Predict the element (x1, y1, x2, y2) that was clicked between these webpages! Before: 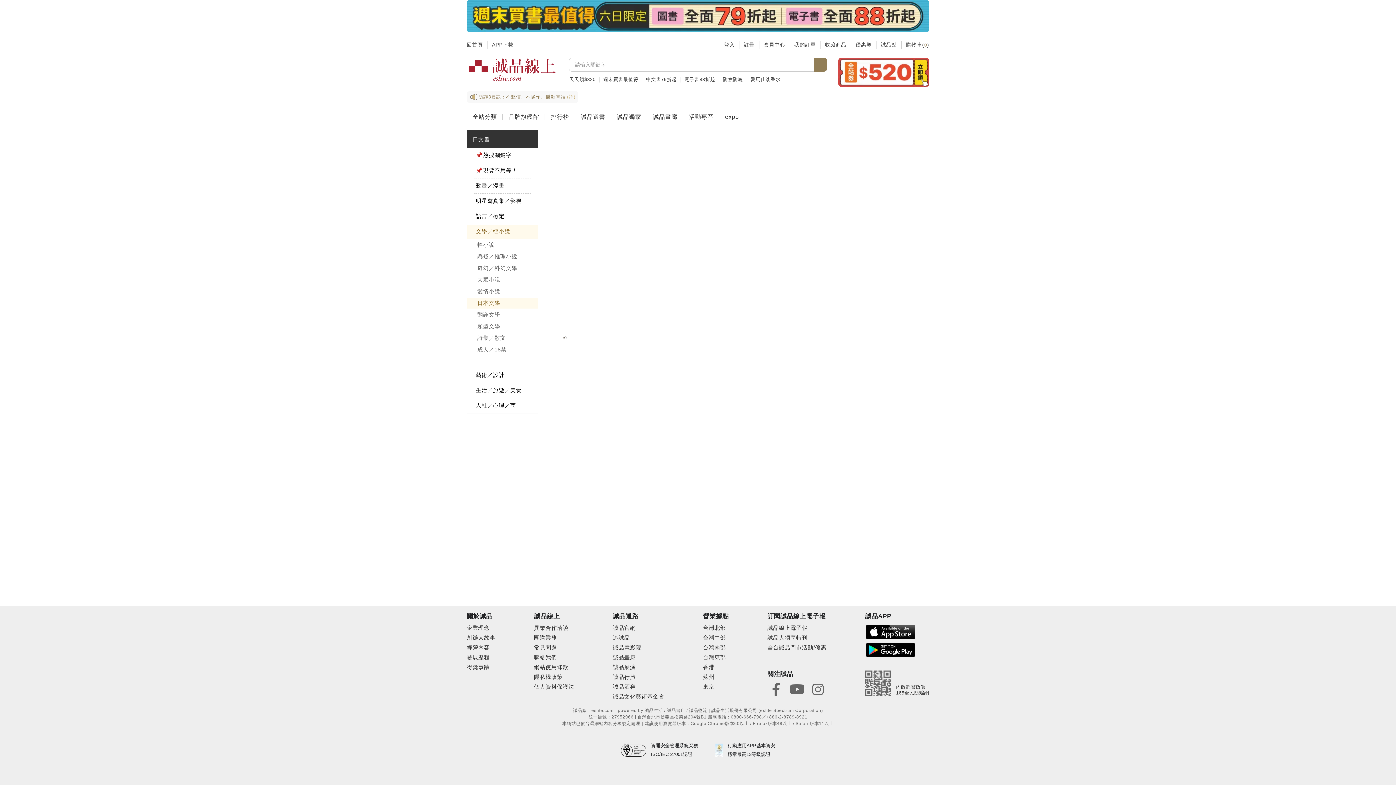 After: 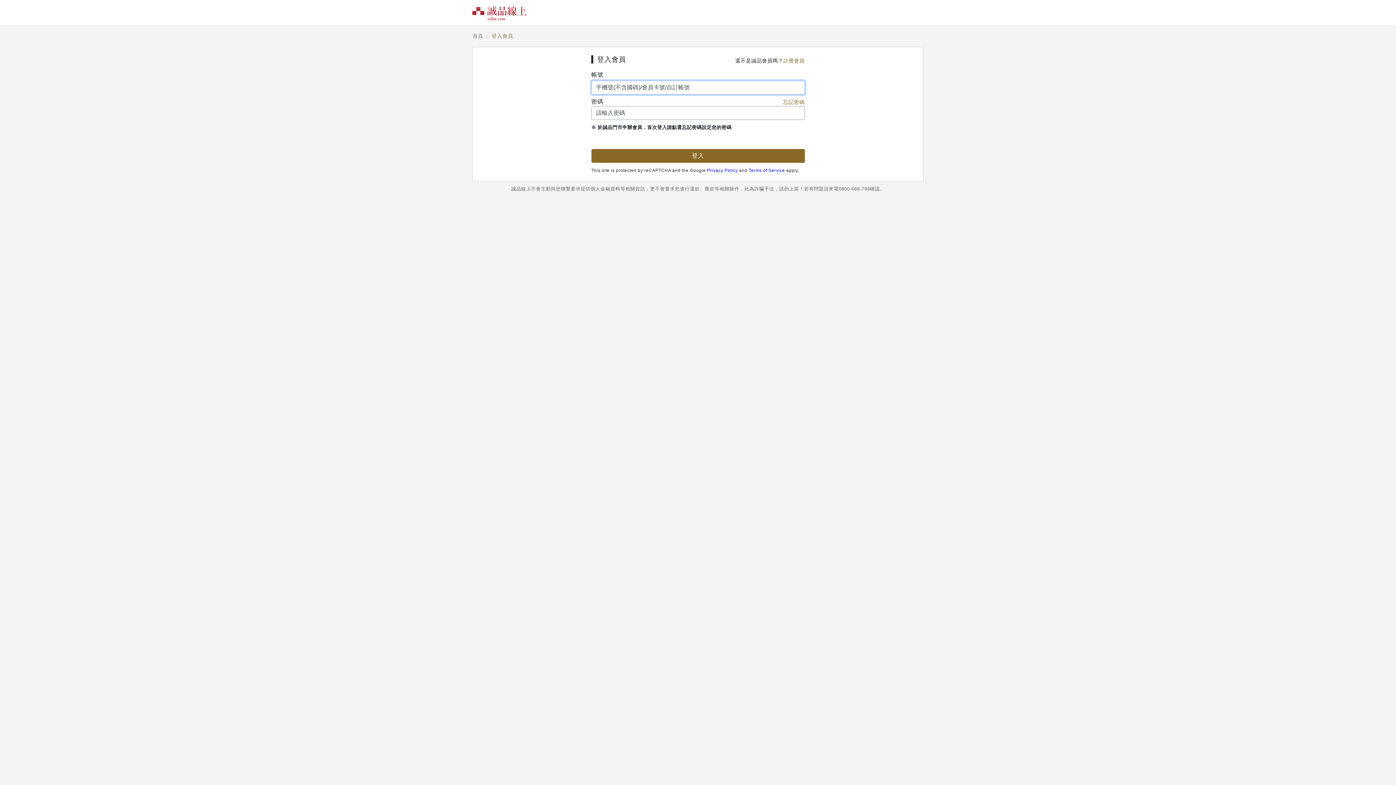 Action: label: 購物車(0) bbox: (906, 2, 929, 8)